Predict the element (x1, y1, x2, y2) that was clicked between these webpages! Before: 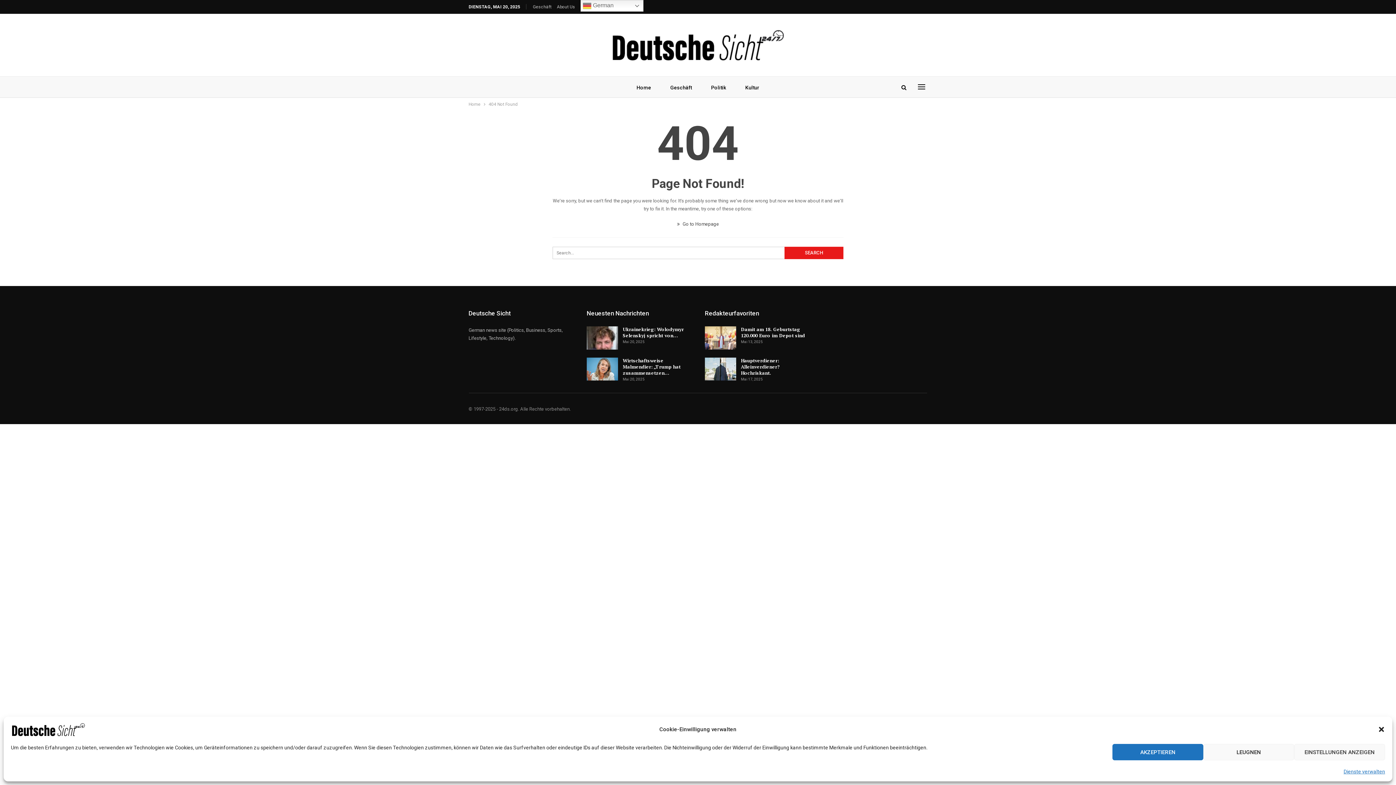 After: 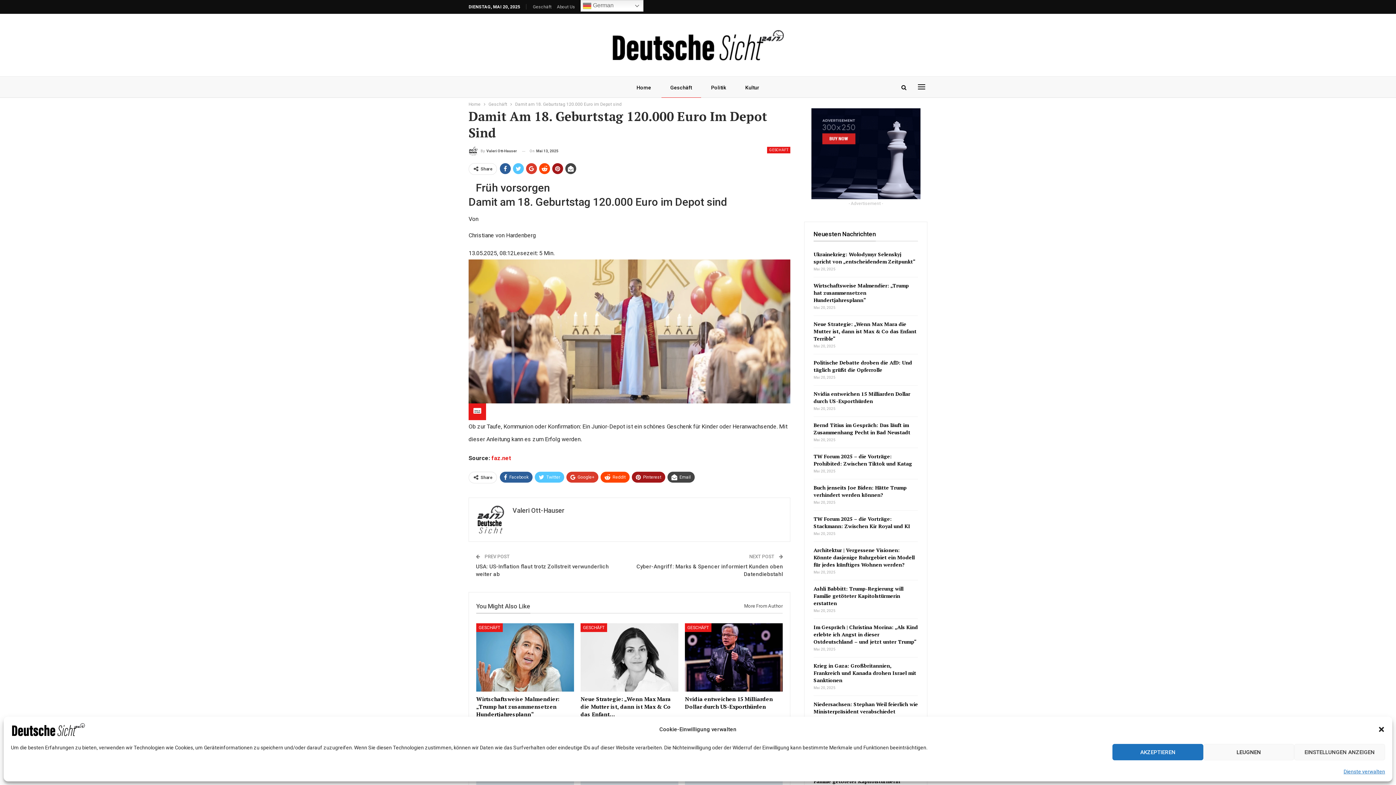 Action: label: Damit am 18. Geburtstag 120.000 Euro im Depot sind bbox: (741, 326, 805, 338)